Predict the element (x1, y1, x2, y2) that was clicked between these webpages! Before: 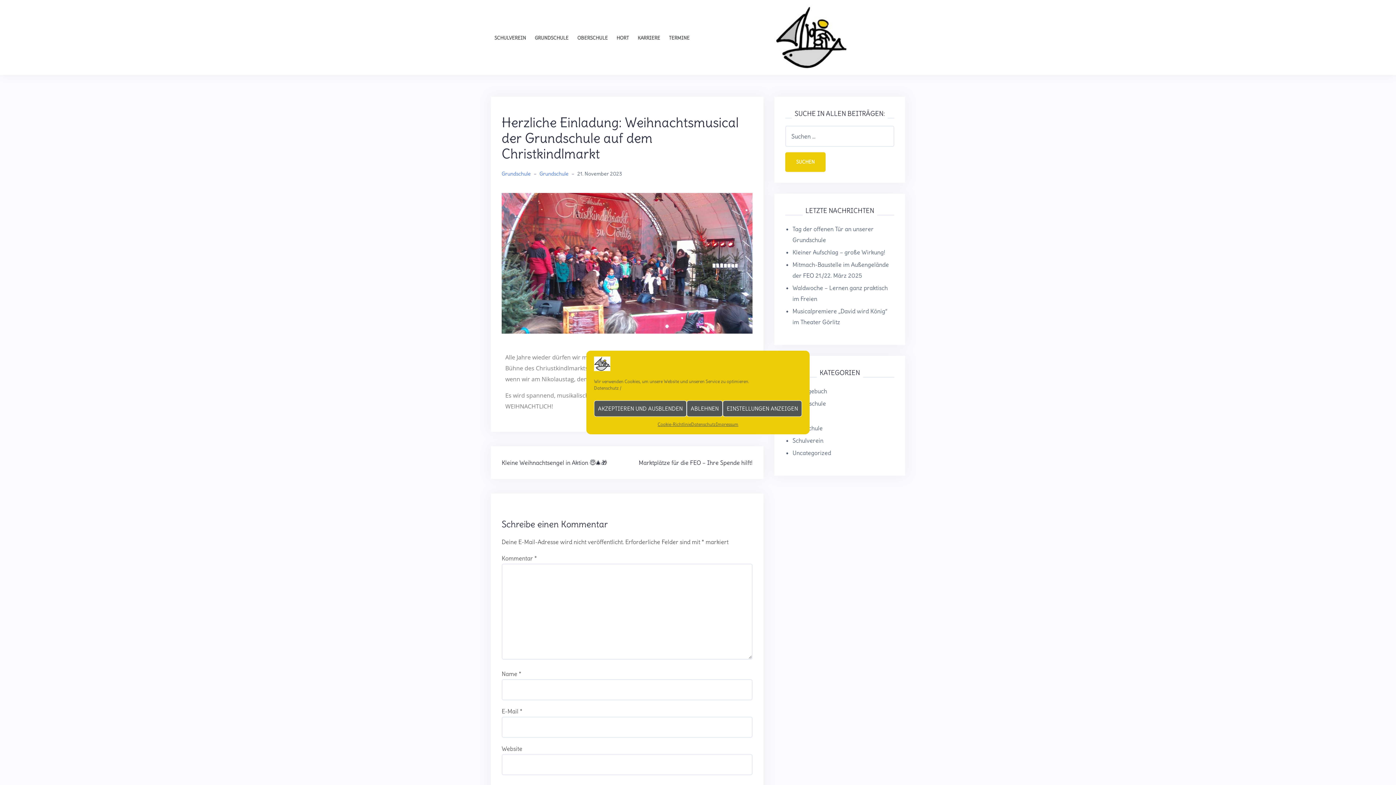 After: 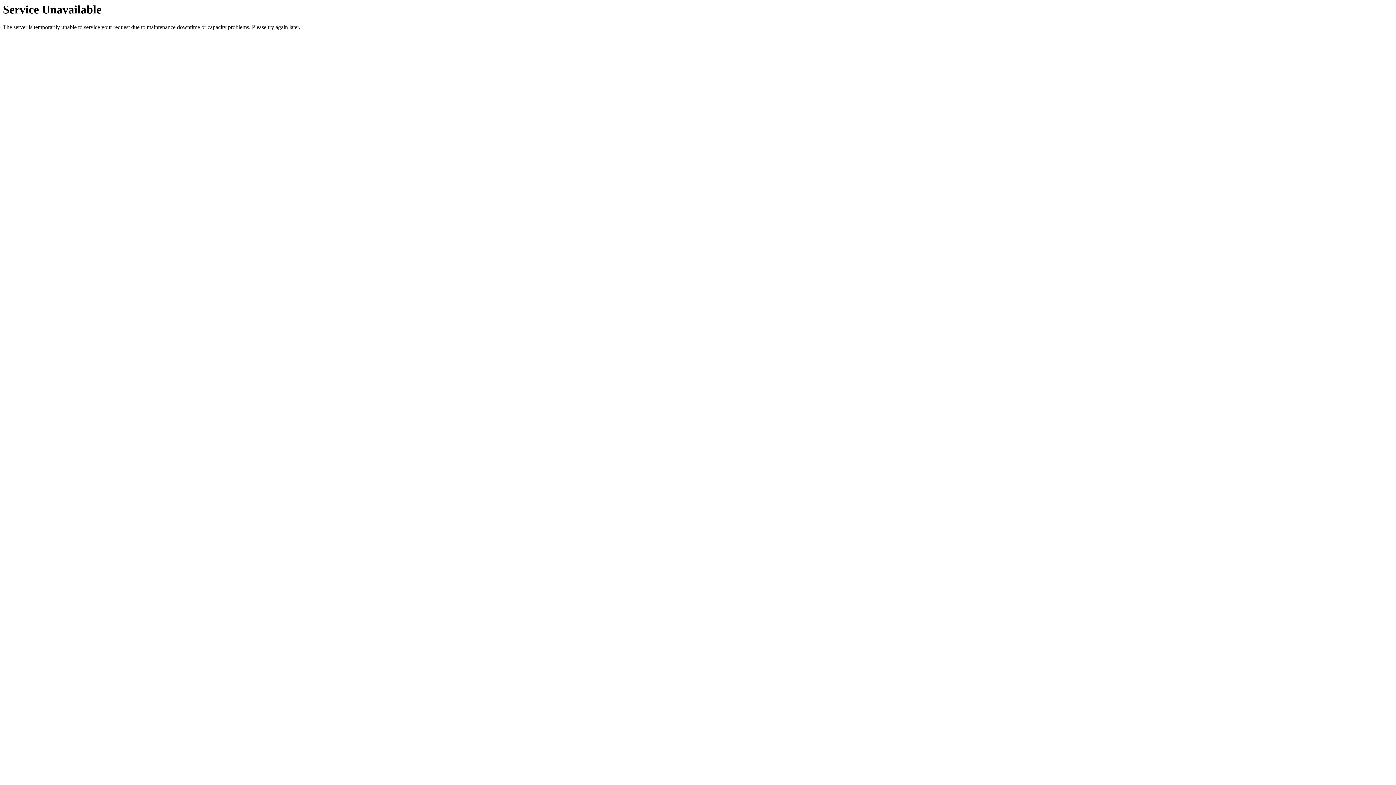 Action: bbox: (539, 170, 568, 177) label: Grundschule